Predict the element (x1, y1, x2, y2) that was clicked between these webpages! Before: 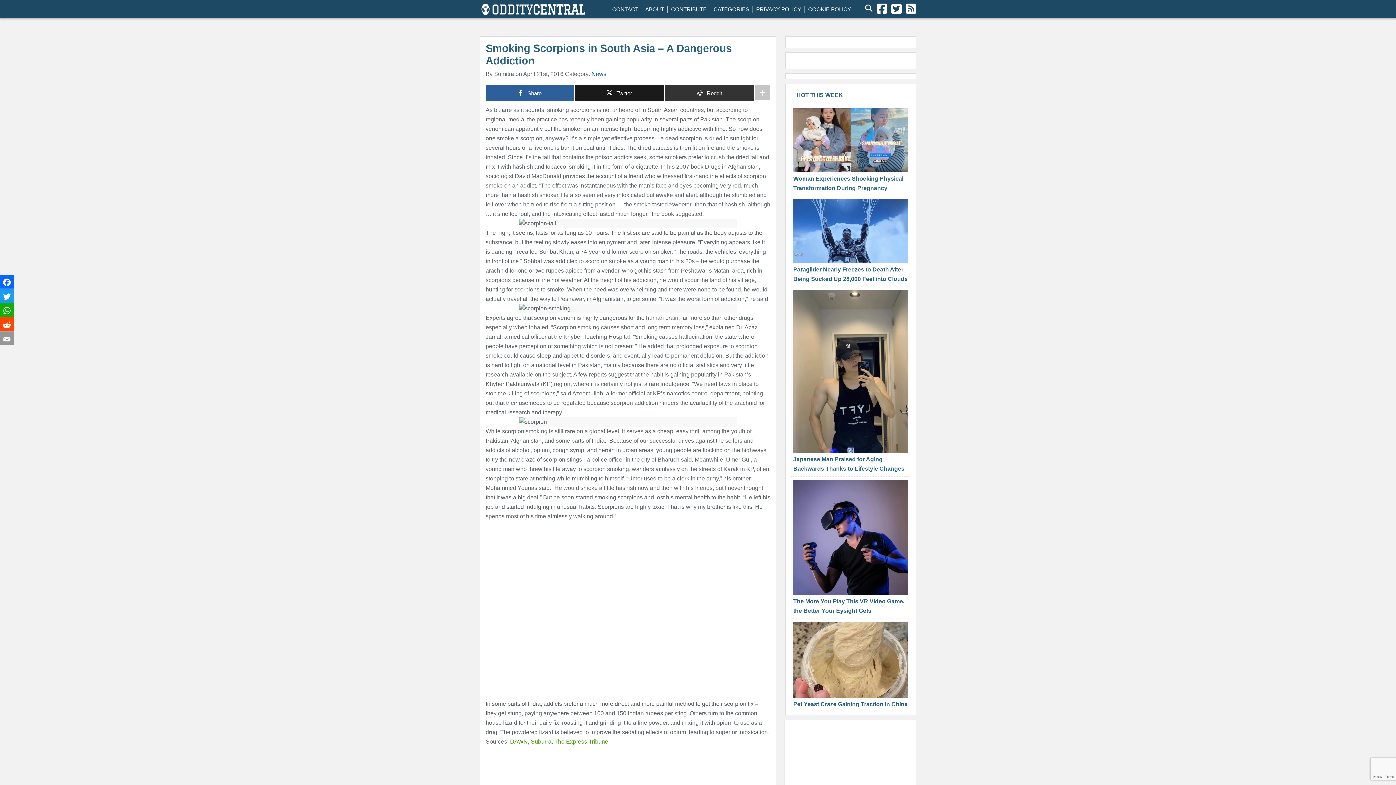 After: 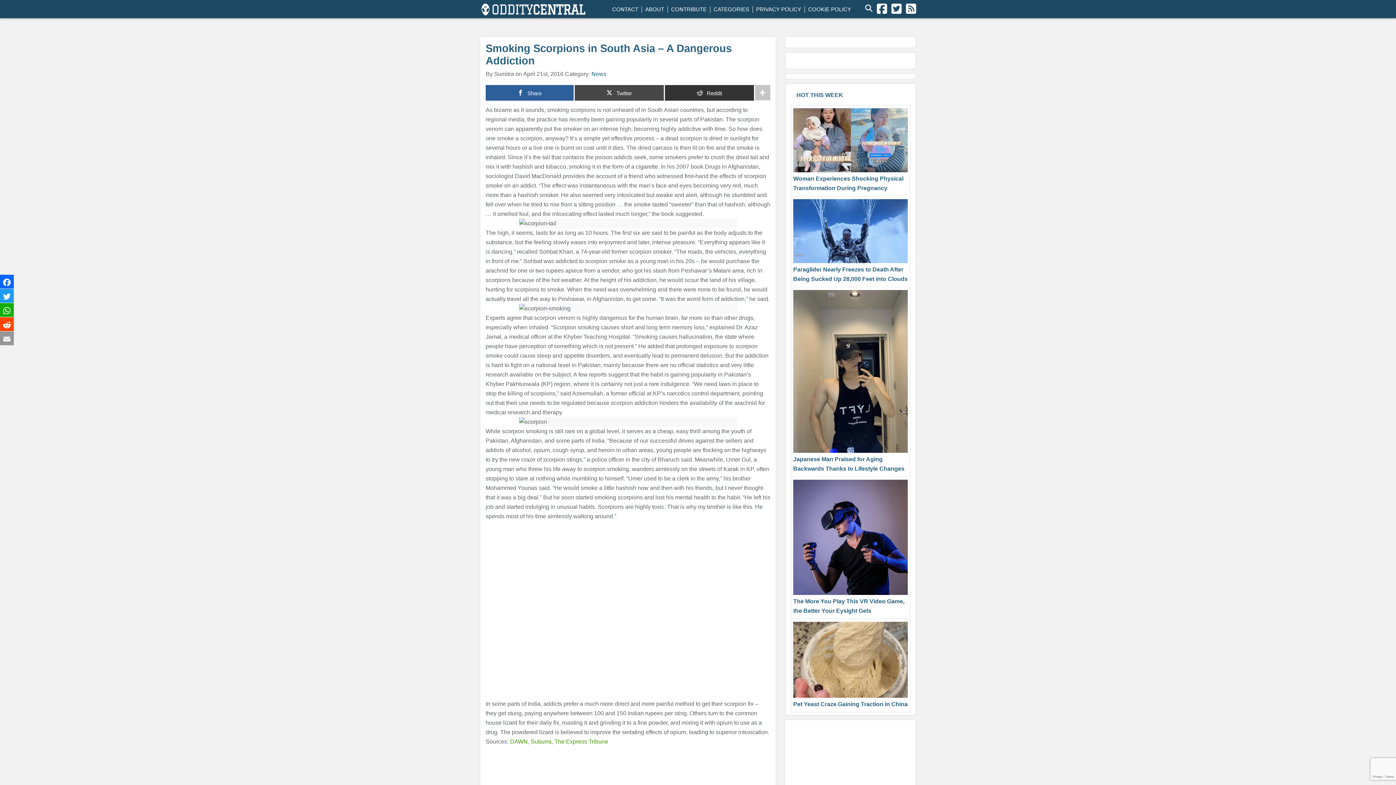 Action: bbox: (574, 85, 664, 100) label: Twitter